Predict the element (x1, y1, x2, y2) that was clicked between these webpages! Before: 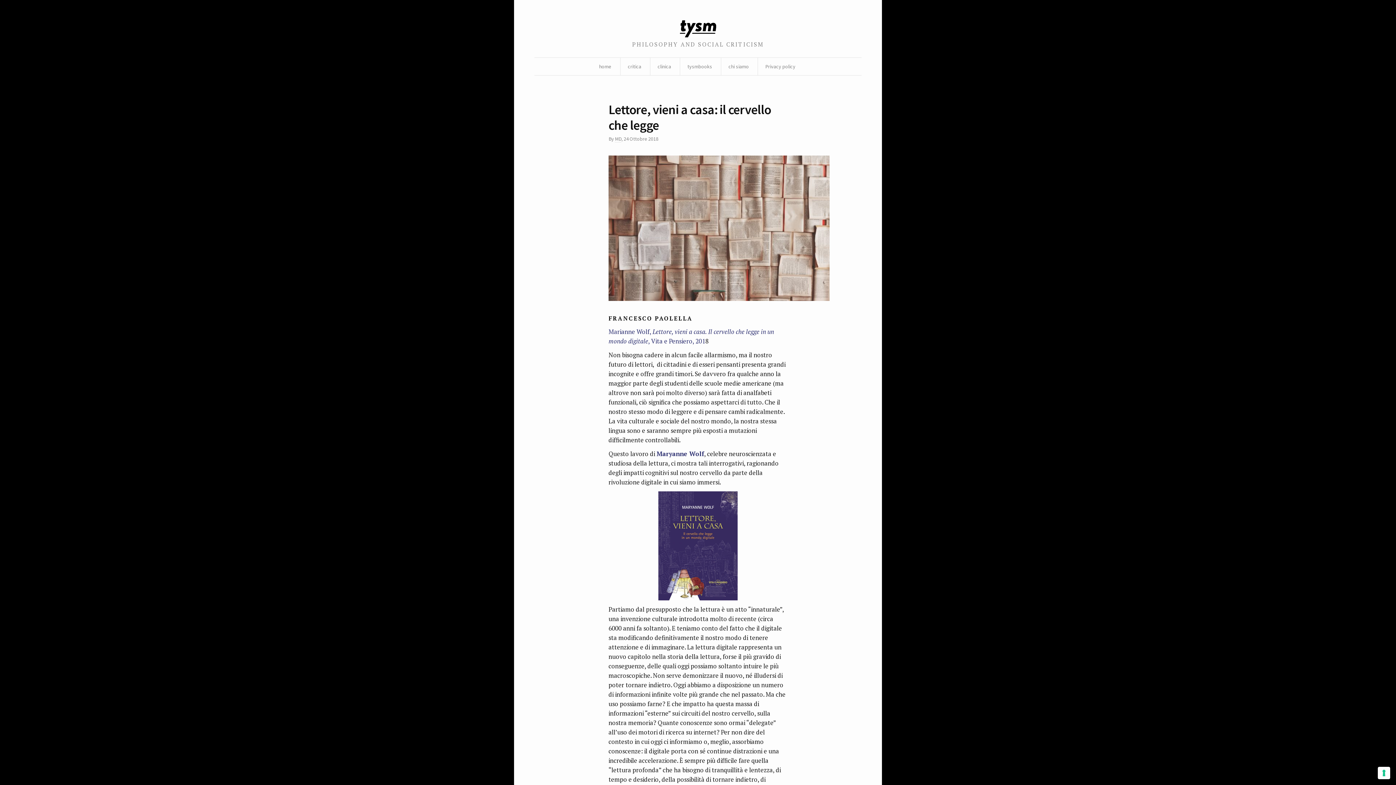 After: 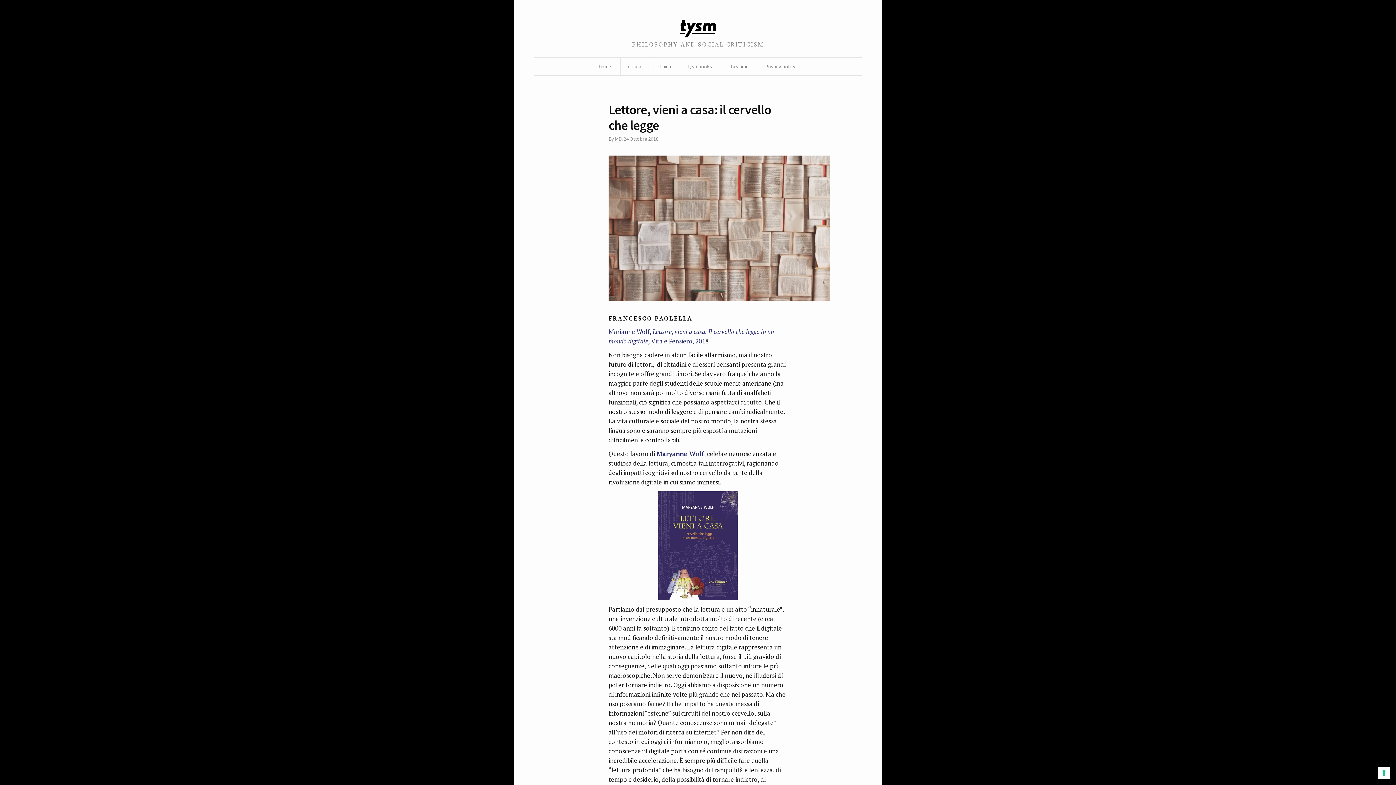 Action: label: Maryanne Wolf bbox: (656, 449, 704, 458)